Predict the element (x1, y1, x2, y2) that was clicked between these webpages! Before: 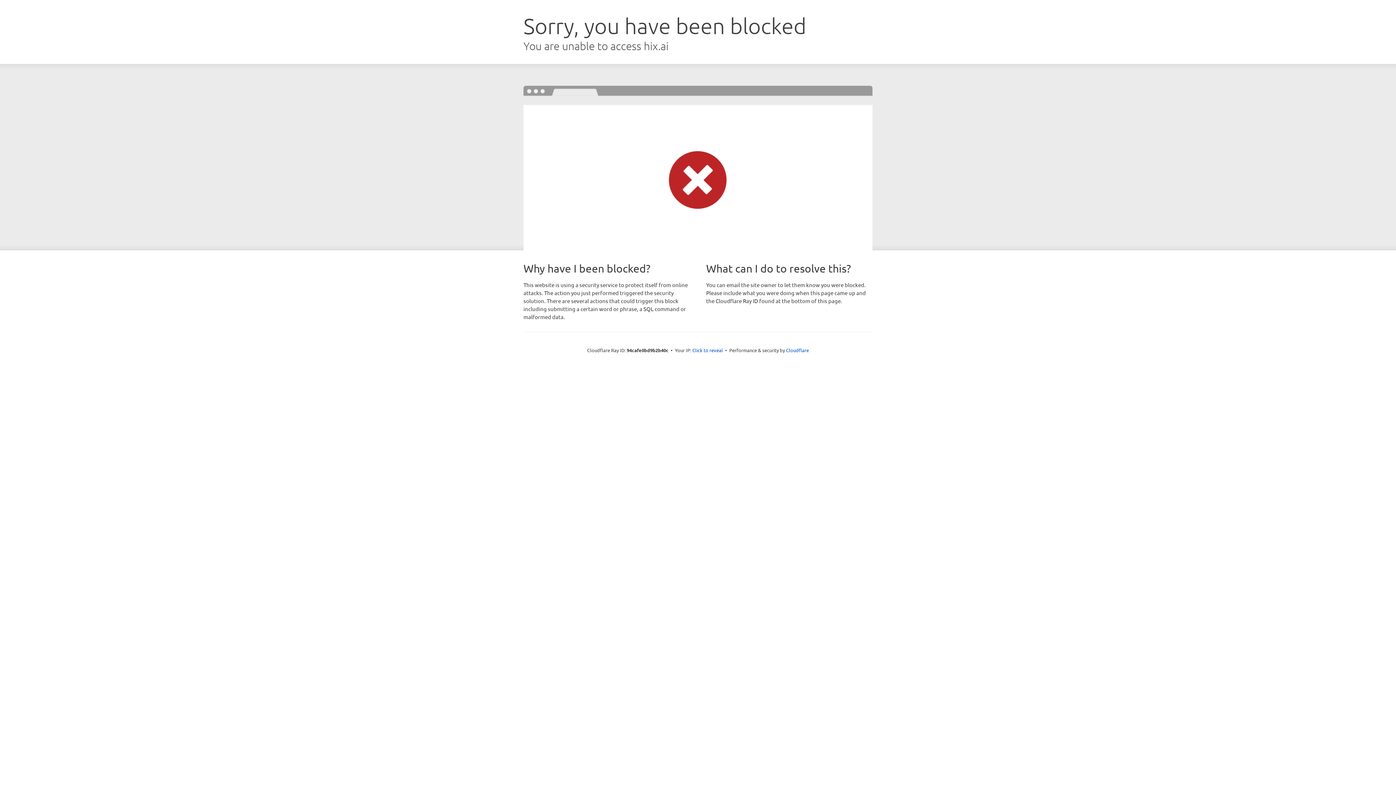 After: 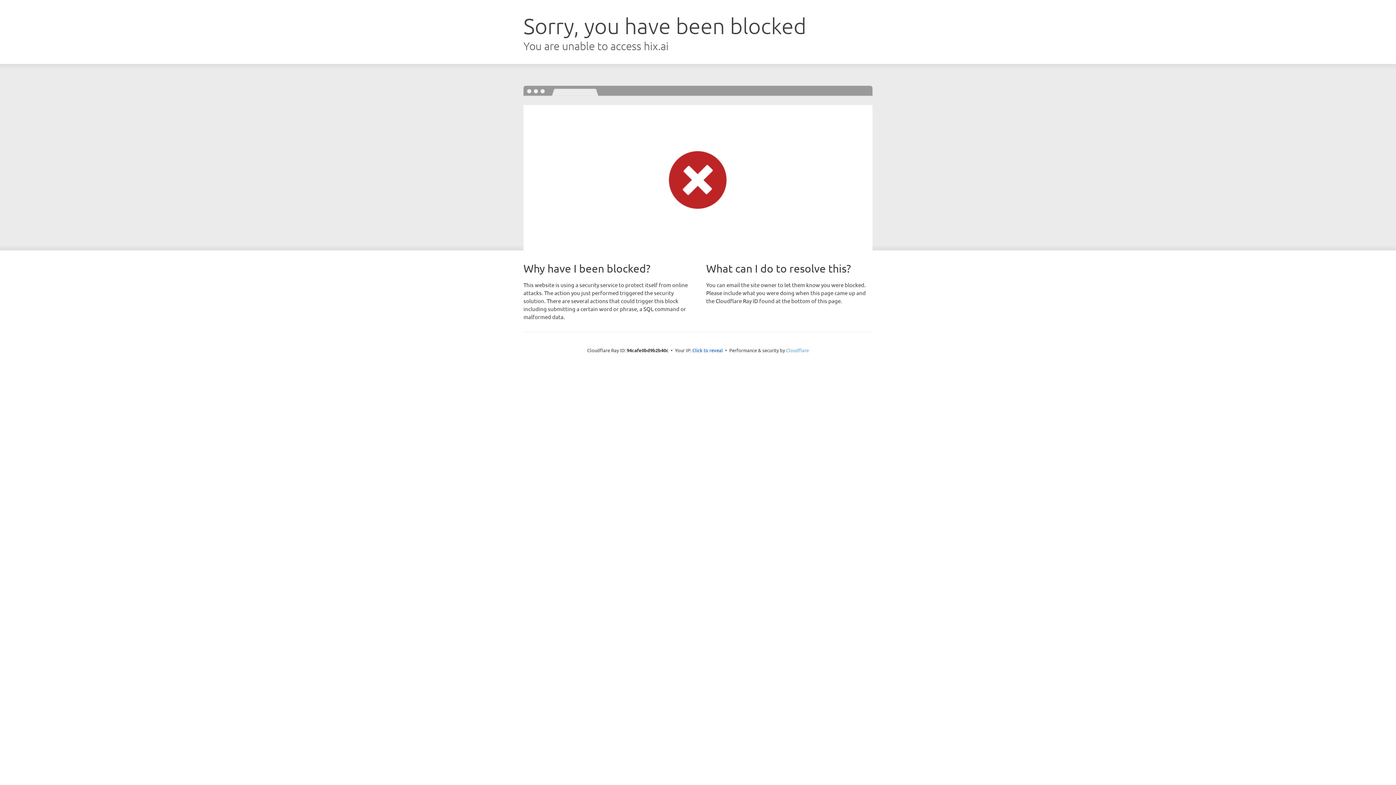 Action: label: Cloudflare bbox: (786, 347, 809, 353)